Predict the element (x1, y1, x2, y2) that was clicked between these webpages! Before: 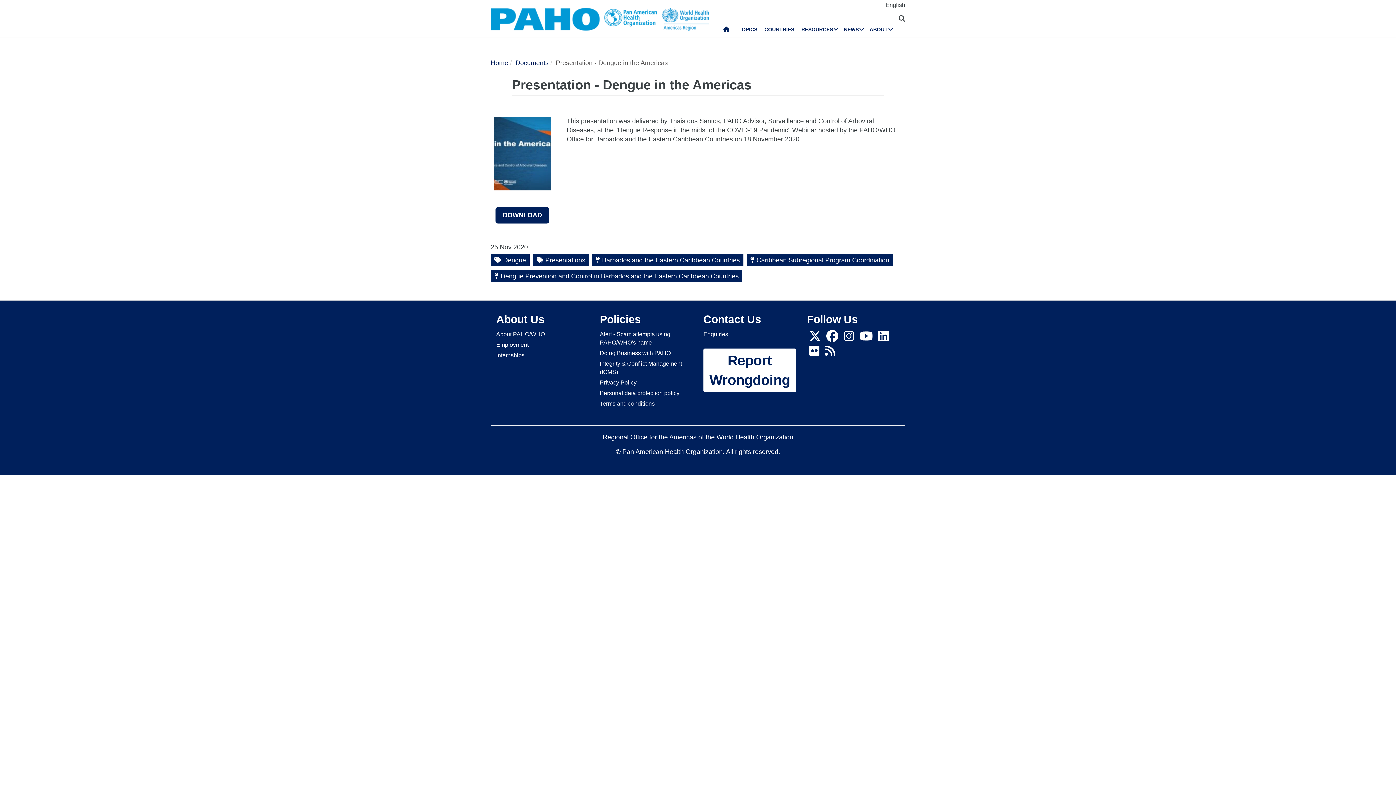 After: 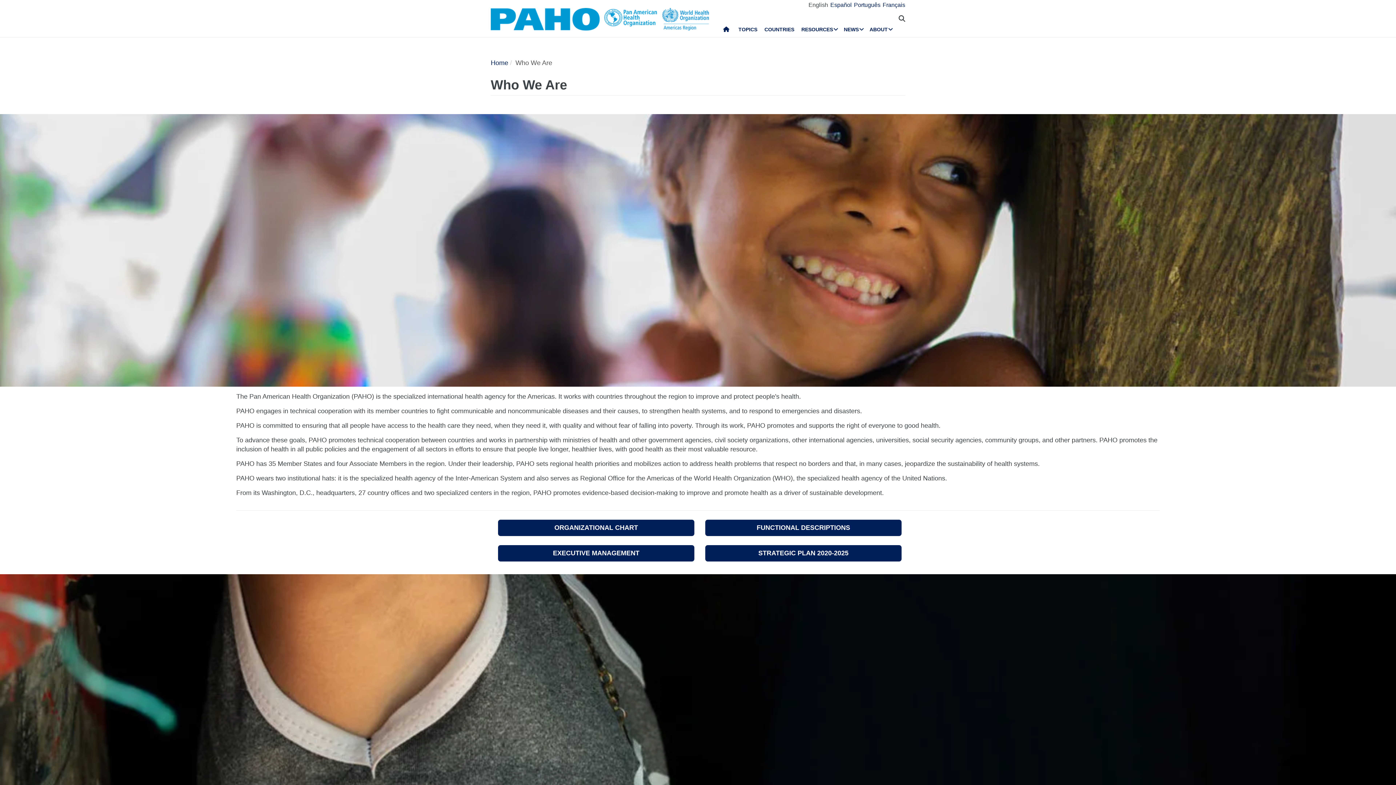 Action: label: About PAHO/WHO bbox: (496, 329, 589, 339)